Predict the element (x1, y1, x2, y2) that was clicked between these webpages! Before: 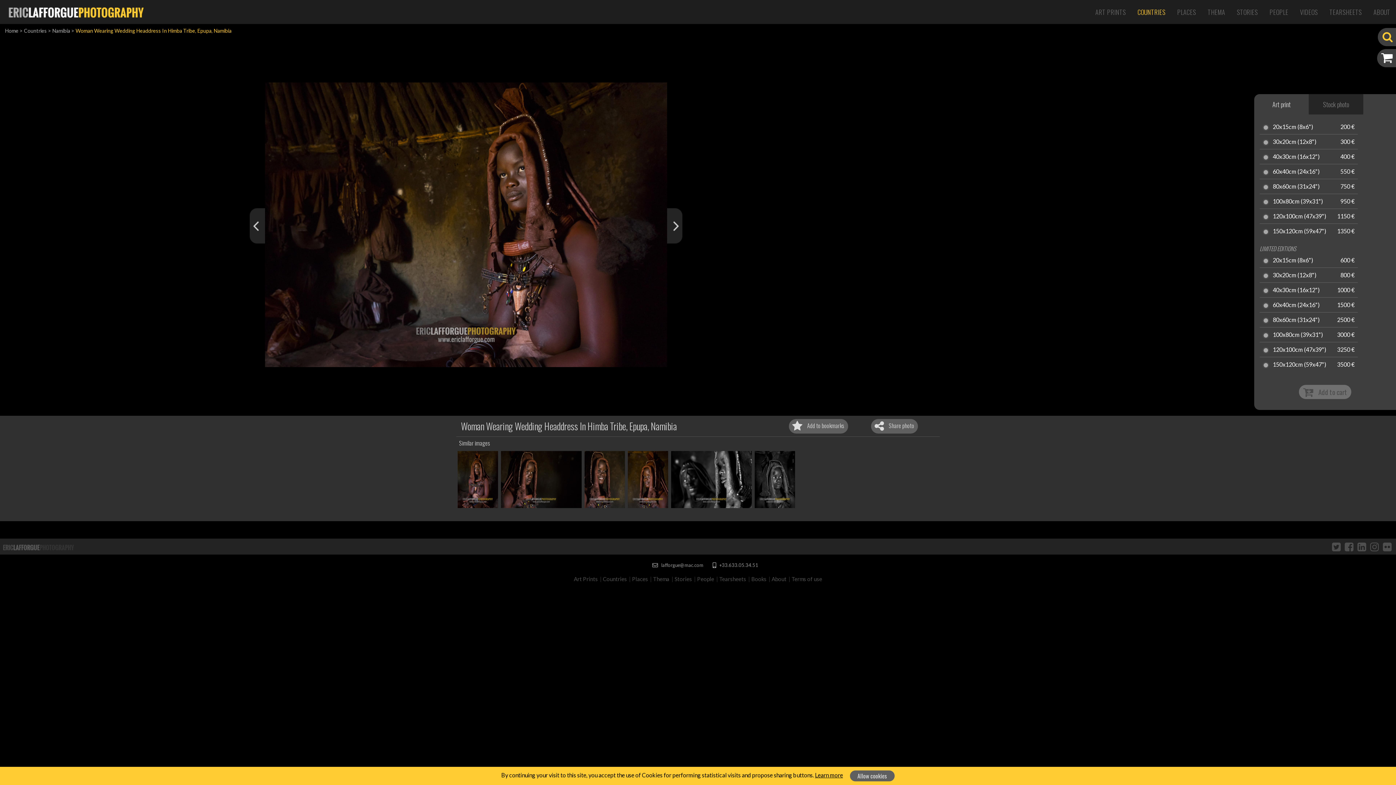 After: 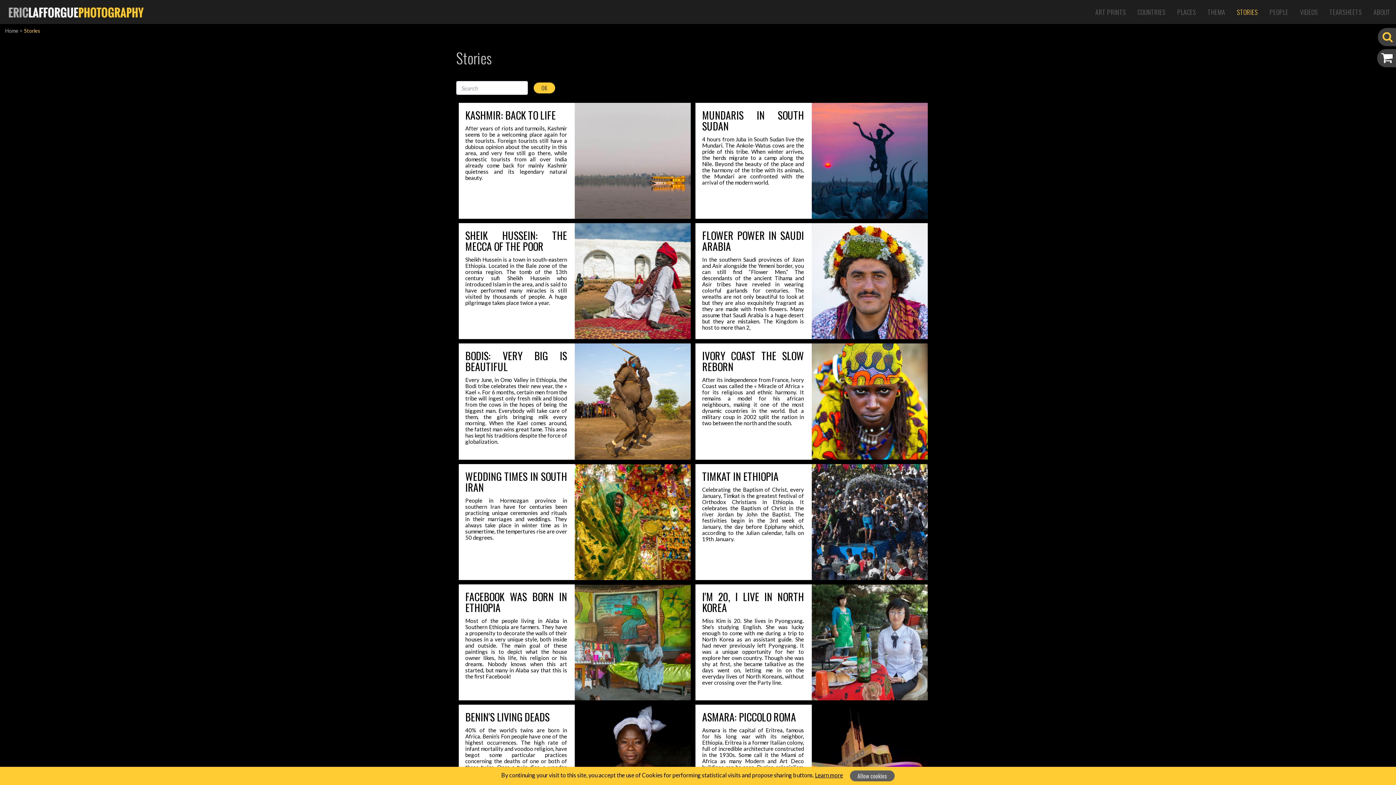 Action: label: Stories bbox: (674, 576, 692, 582)